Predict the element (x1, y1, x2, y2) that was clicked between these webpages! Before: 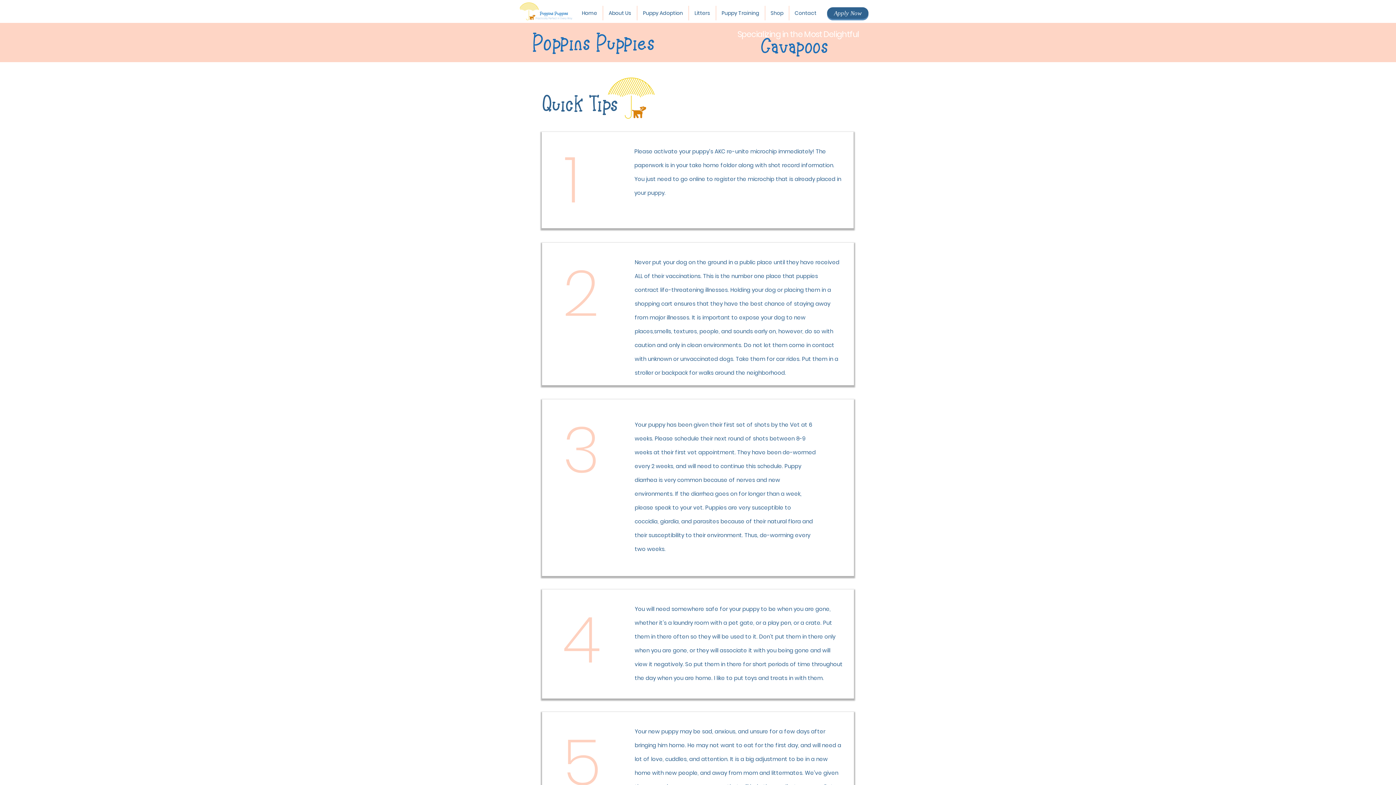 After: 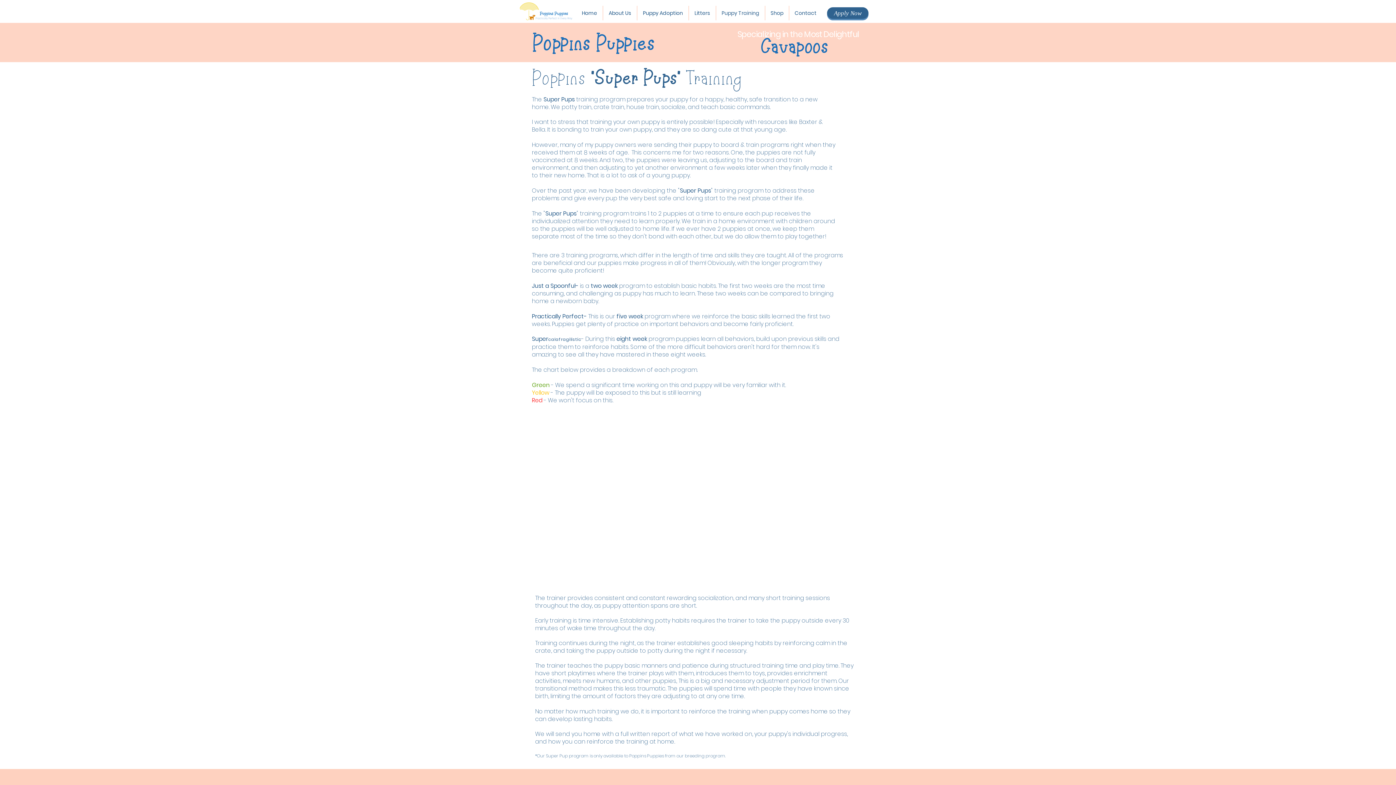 Action: bbox: (716, 5, 765, 20) label: Puppy Training